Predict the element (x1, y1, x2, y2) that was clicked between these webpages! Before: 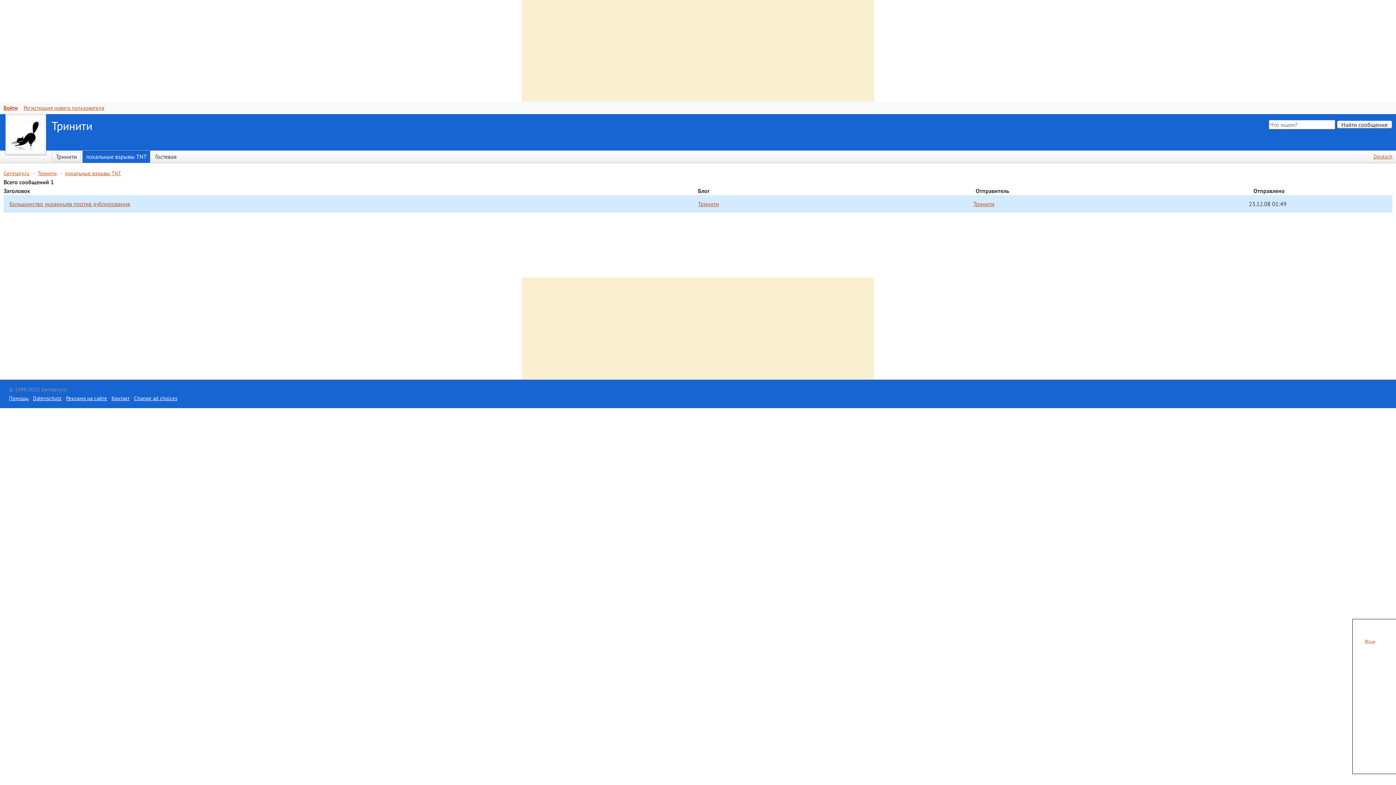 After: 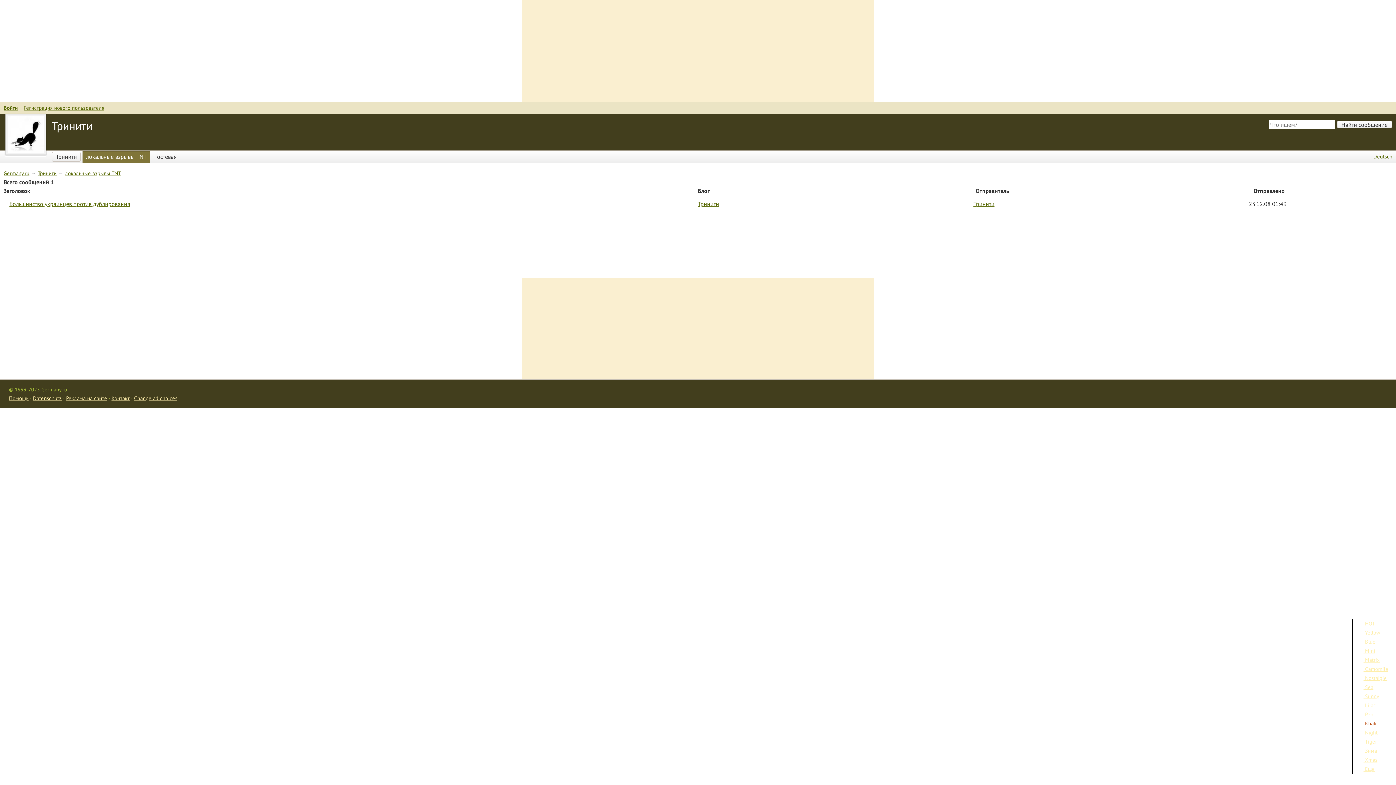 Action: bbox: (1353, 720, 1378, 727) label:  Khaki